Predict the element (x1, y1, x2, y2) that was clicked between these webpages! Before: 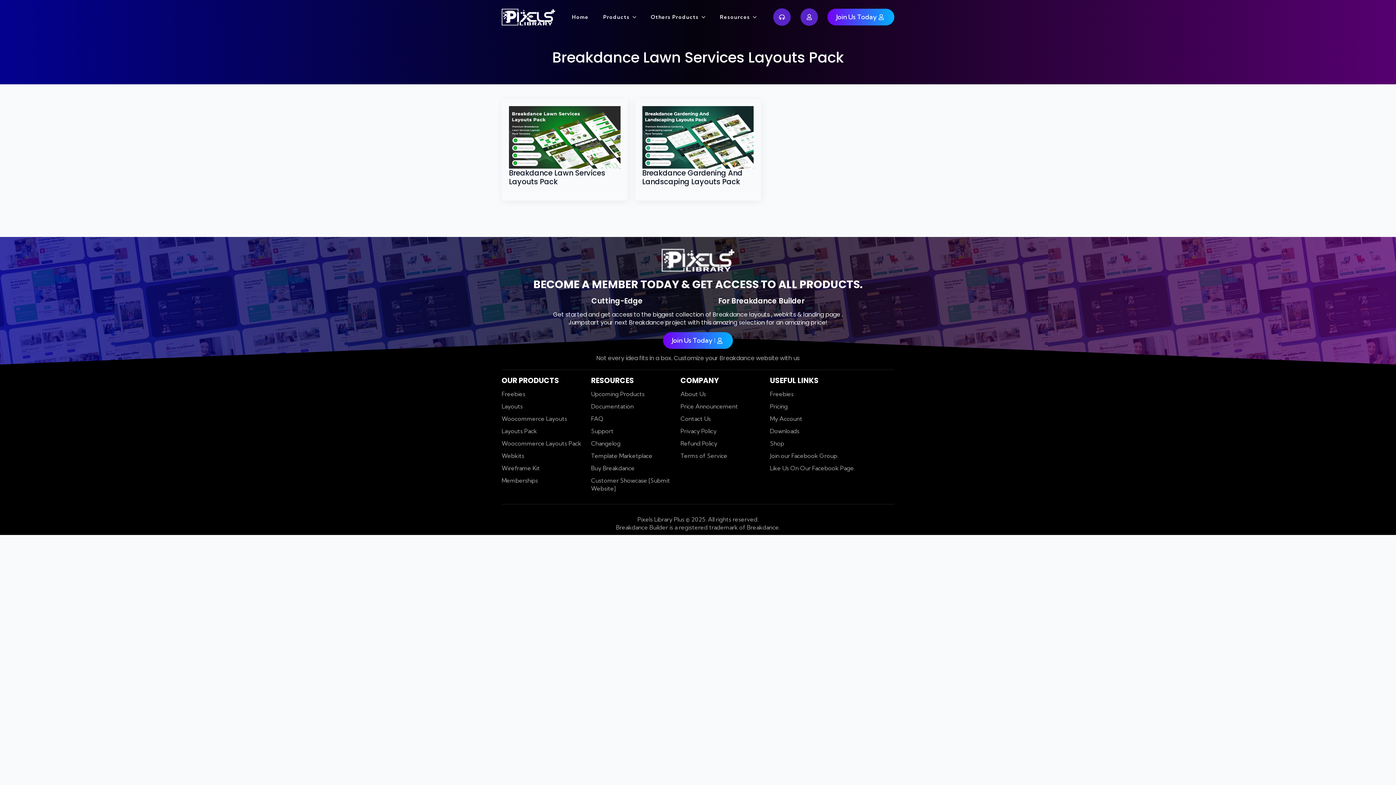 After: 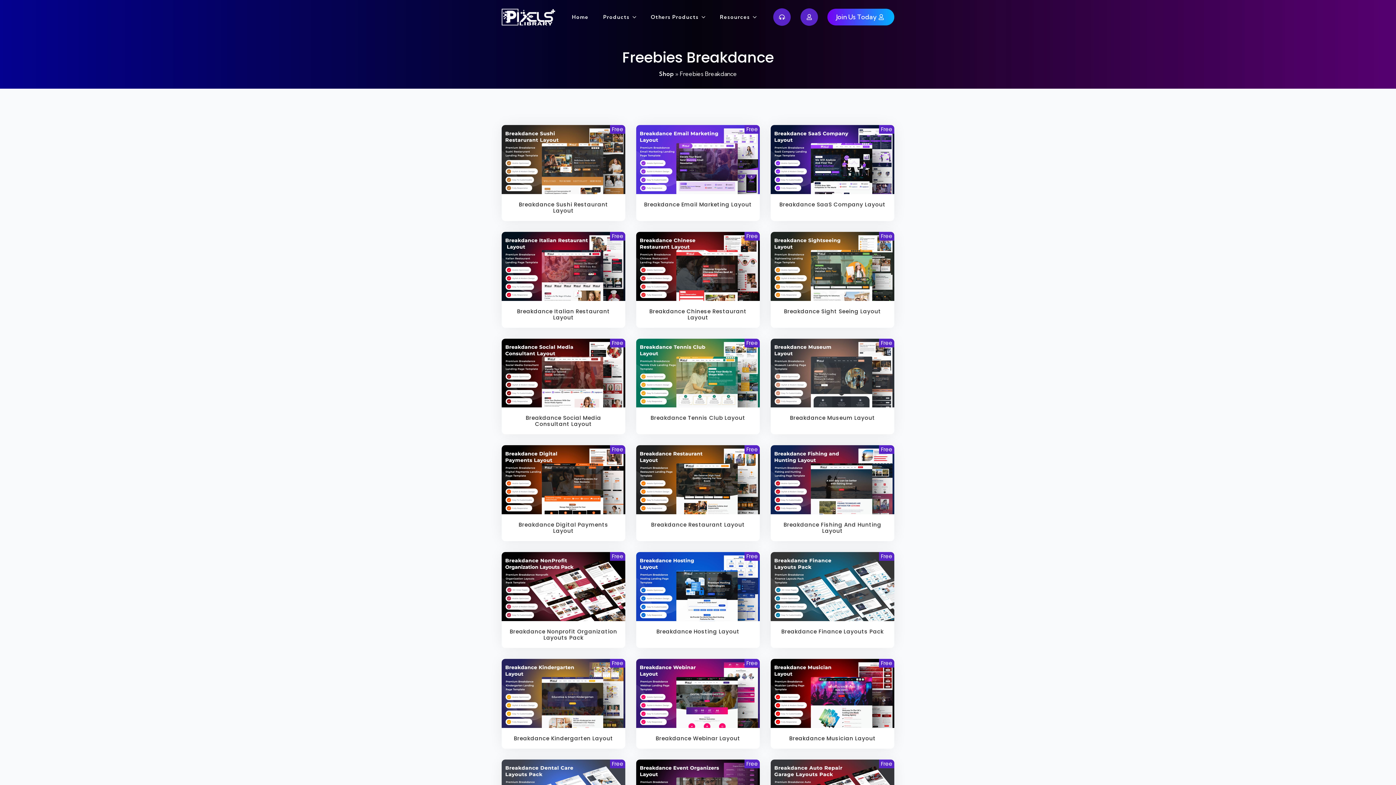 Action: label: Freebies bbox: (770, 390, 793, 398)